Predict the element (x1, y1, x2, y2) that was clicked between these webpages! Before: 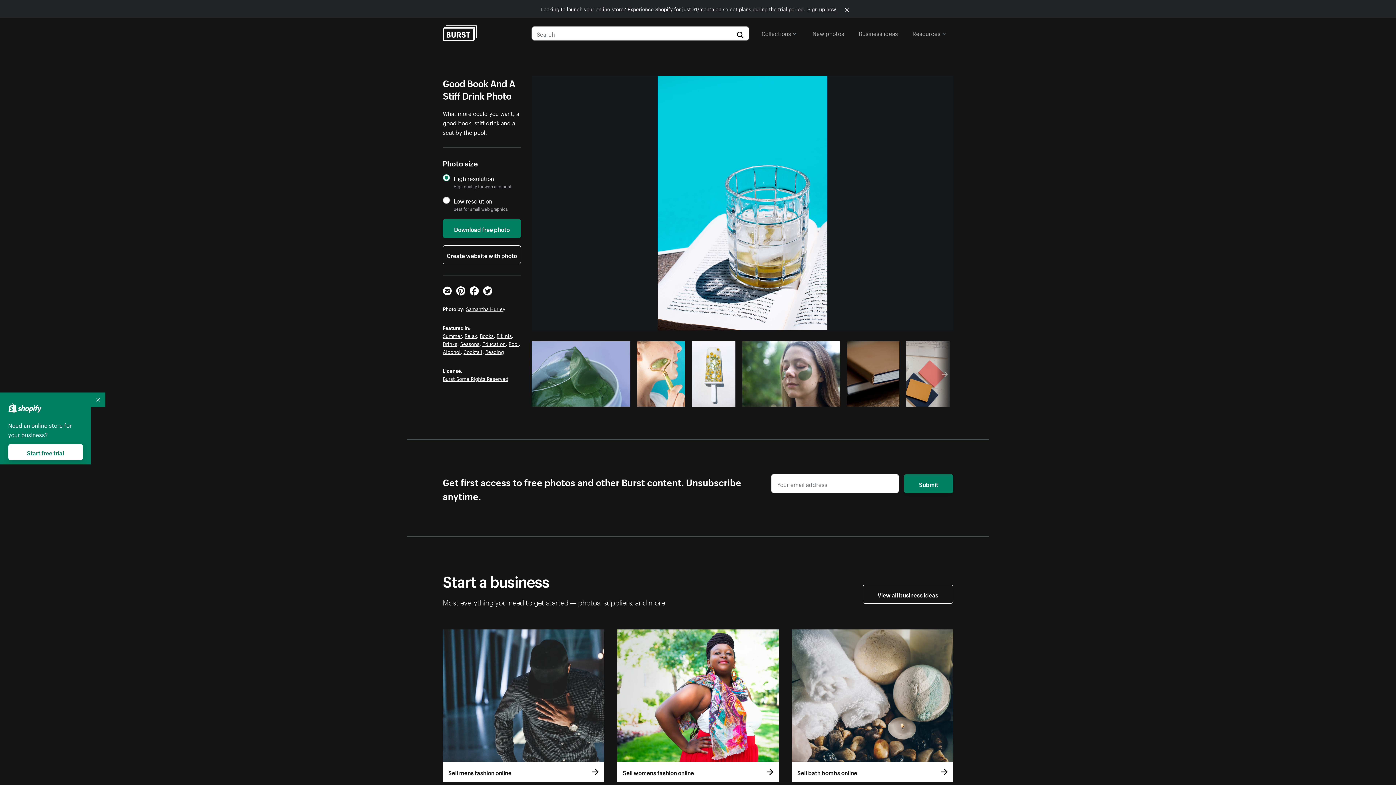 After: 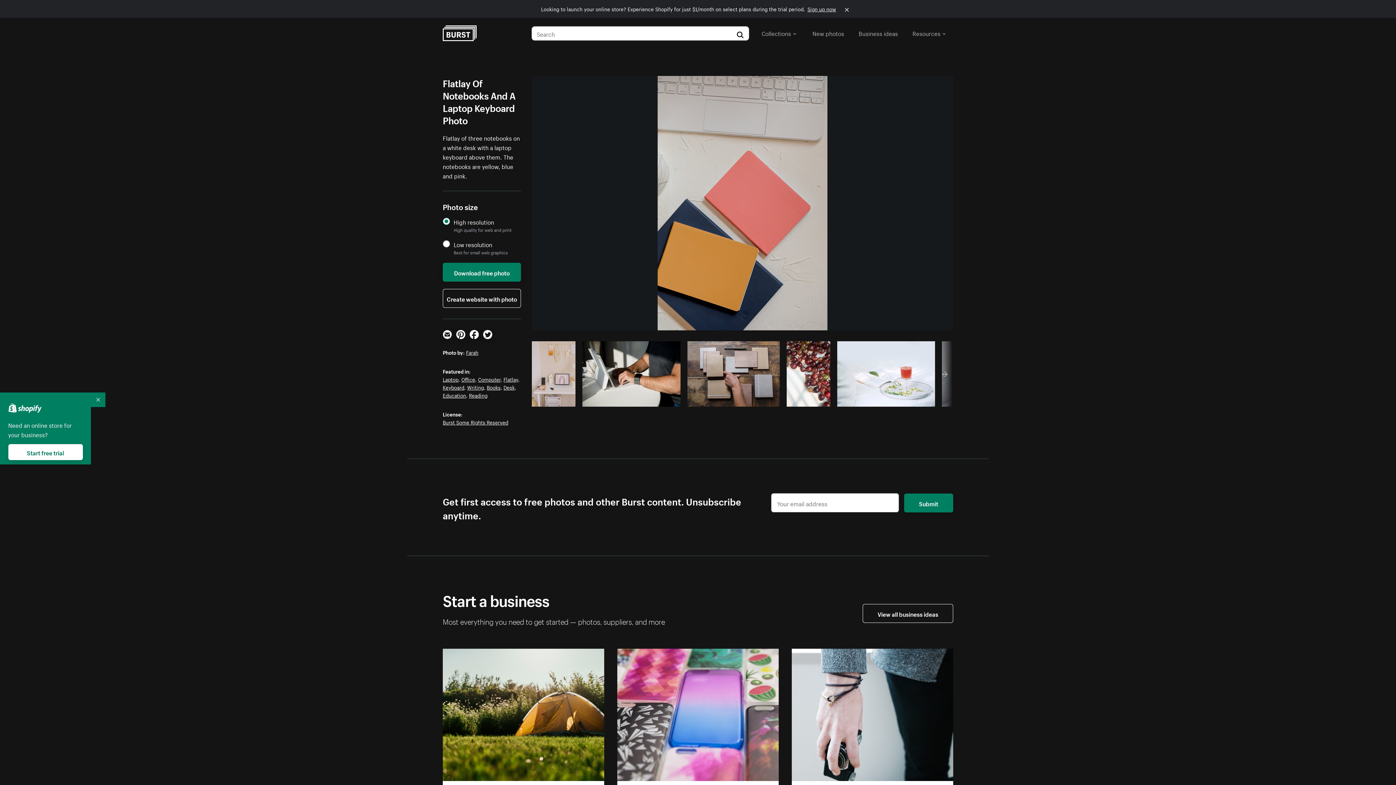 Action: bbox: (906, 341, 950, 406)